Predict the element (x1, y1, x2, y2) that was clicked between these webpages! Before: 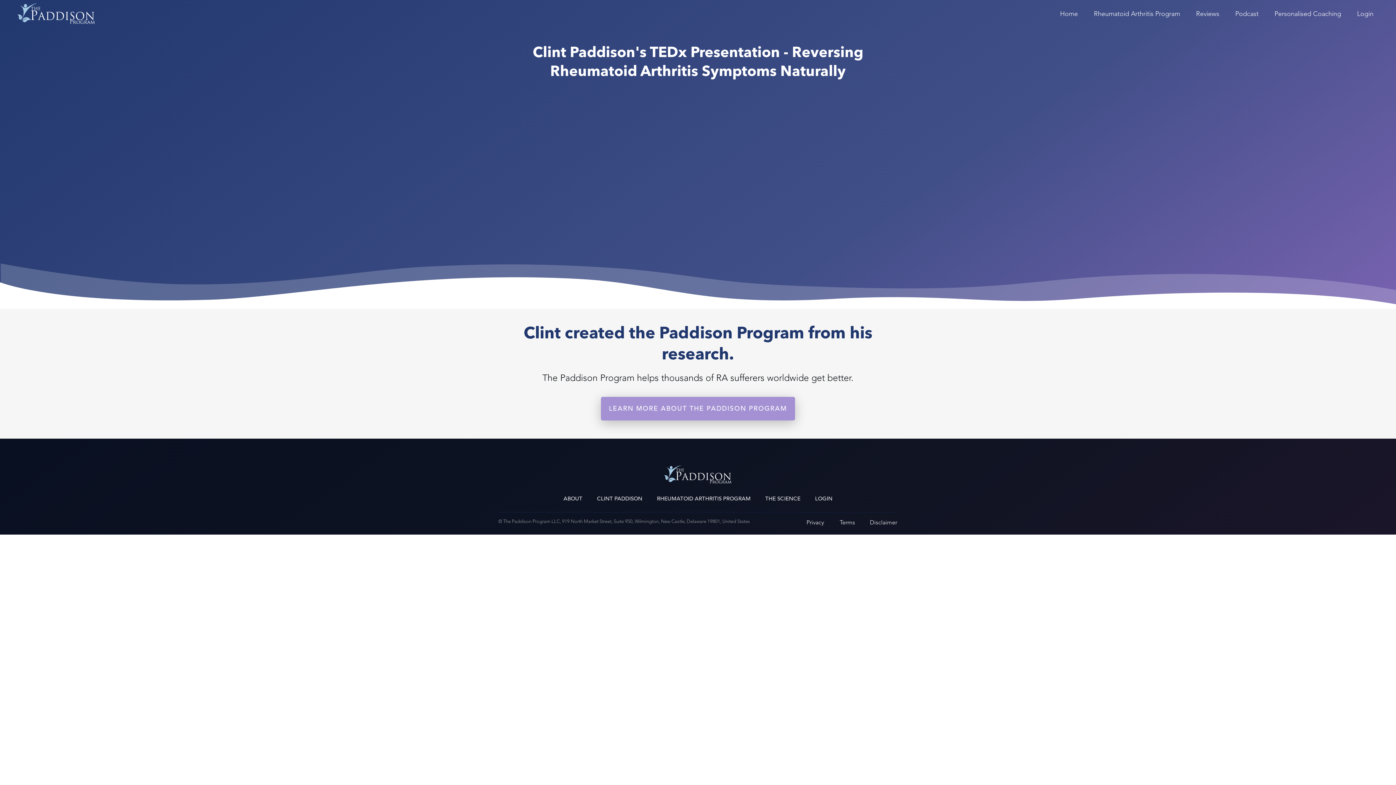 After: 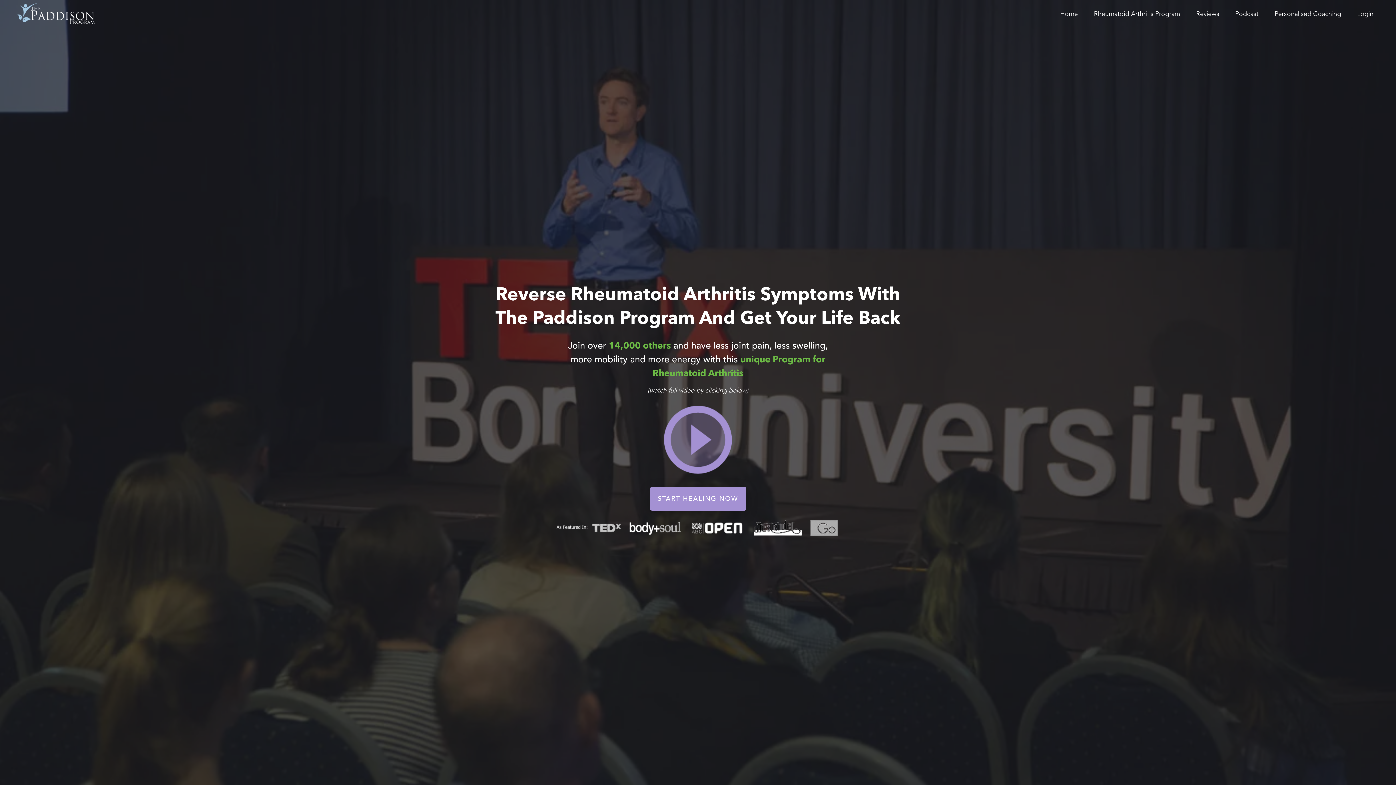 Action: label: LEARN MORE ABOUT THE PADDISON PROGRAM bbox: (601, 397, 795, 420)